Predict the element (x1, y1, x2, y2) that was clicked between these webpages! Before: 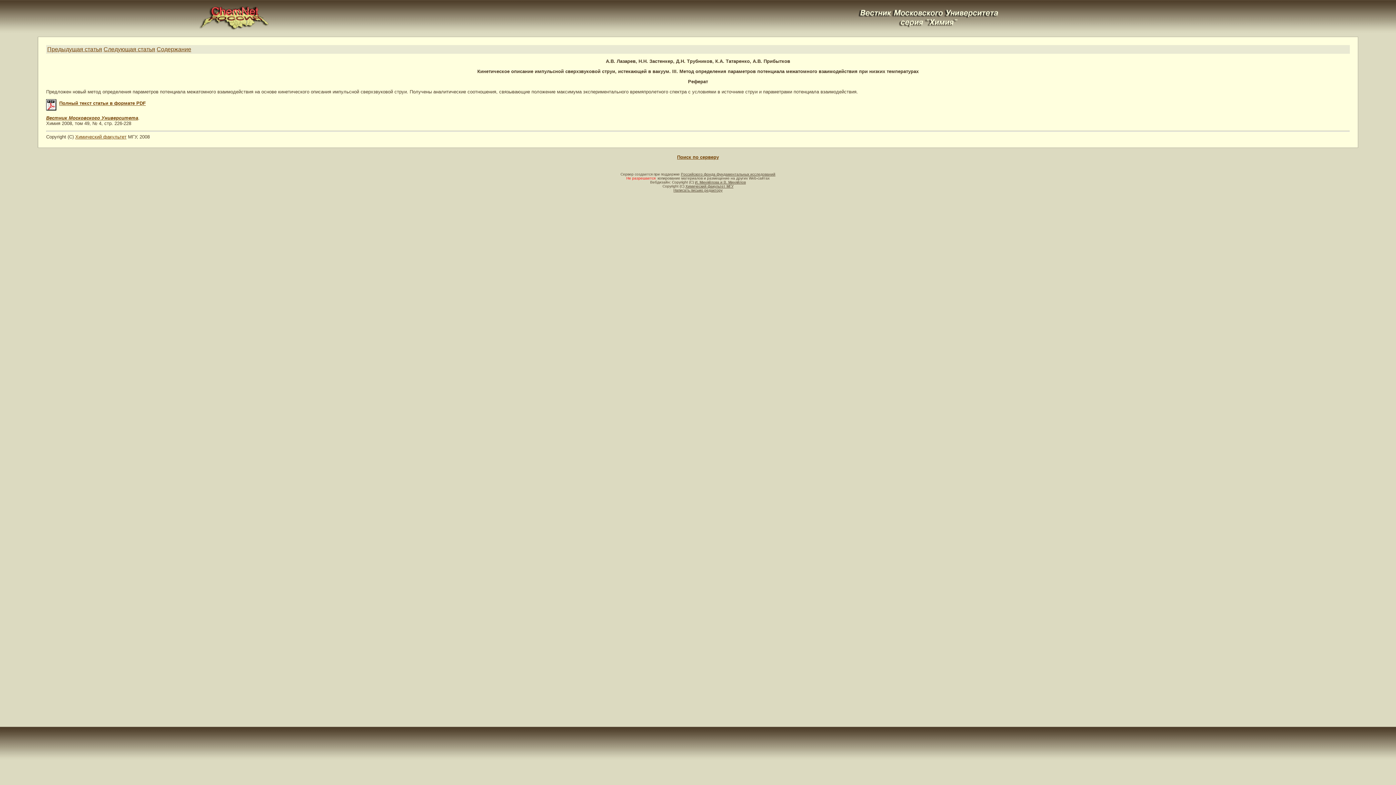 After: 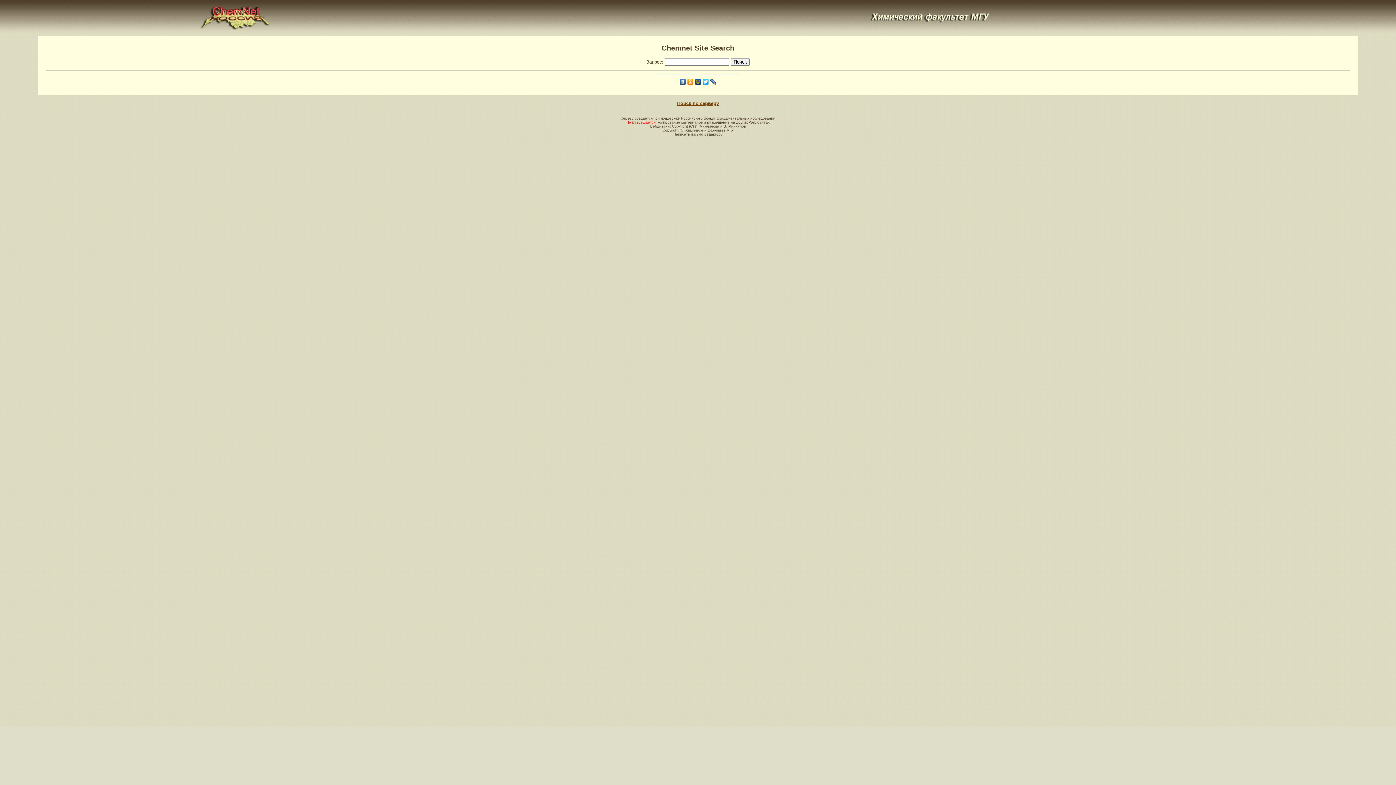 Action: bbox: (677, 154, 719, 160) label: Поиск по серверу